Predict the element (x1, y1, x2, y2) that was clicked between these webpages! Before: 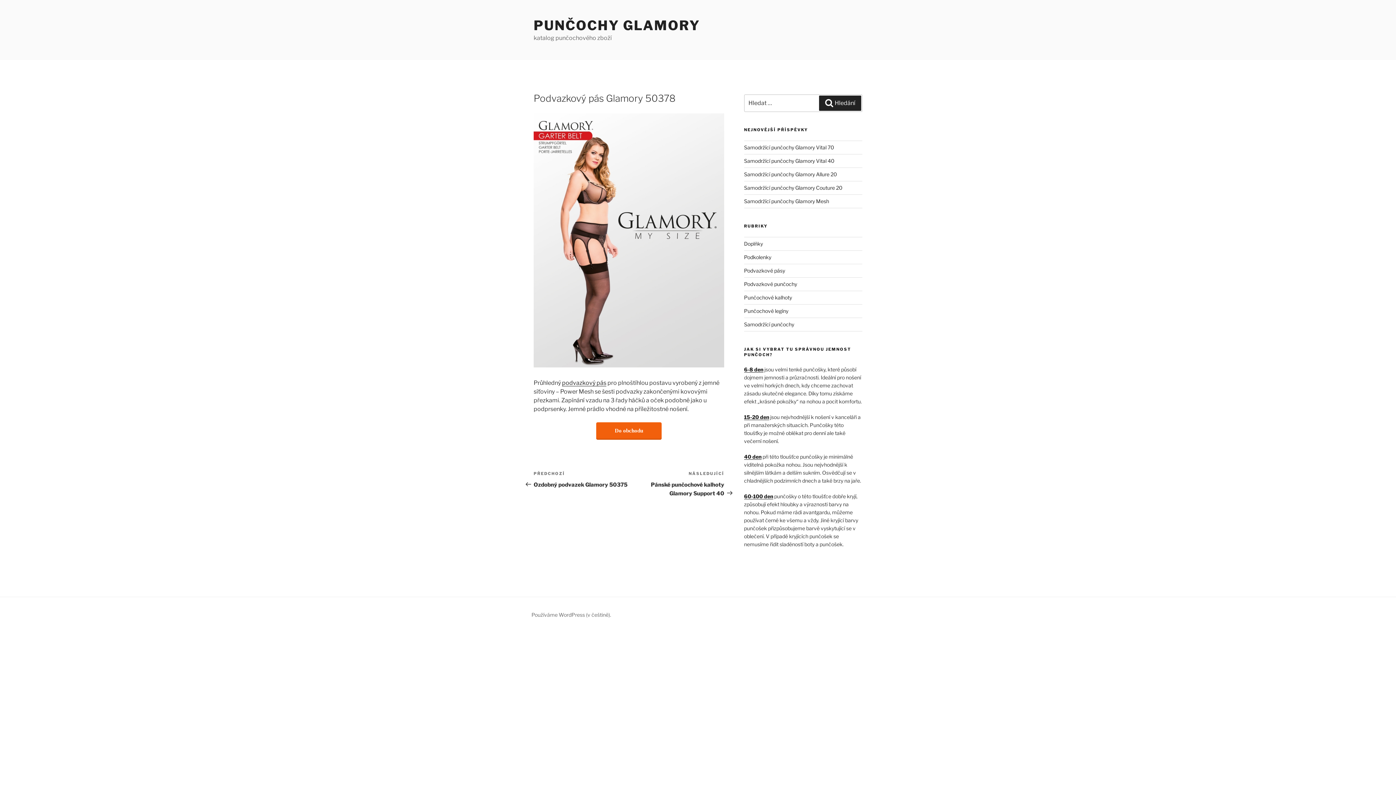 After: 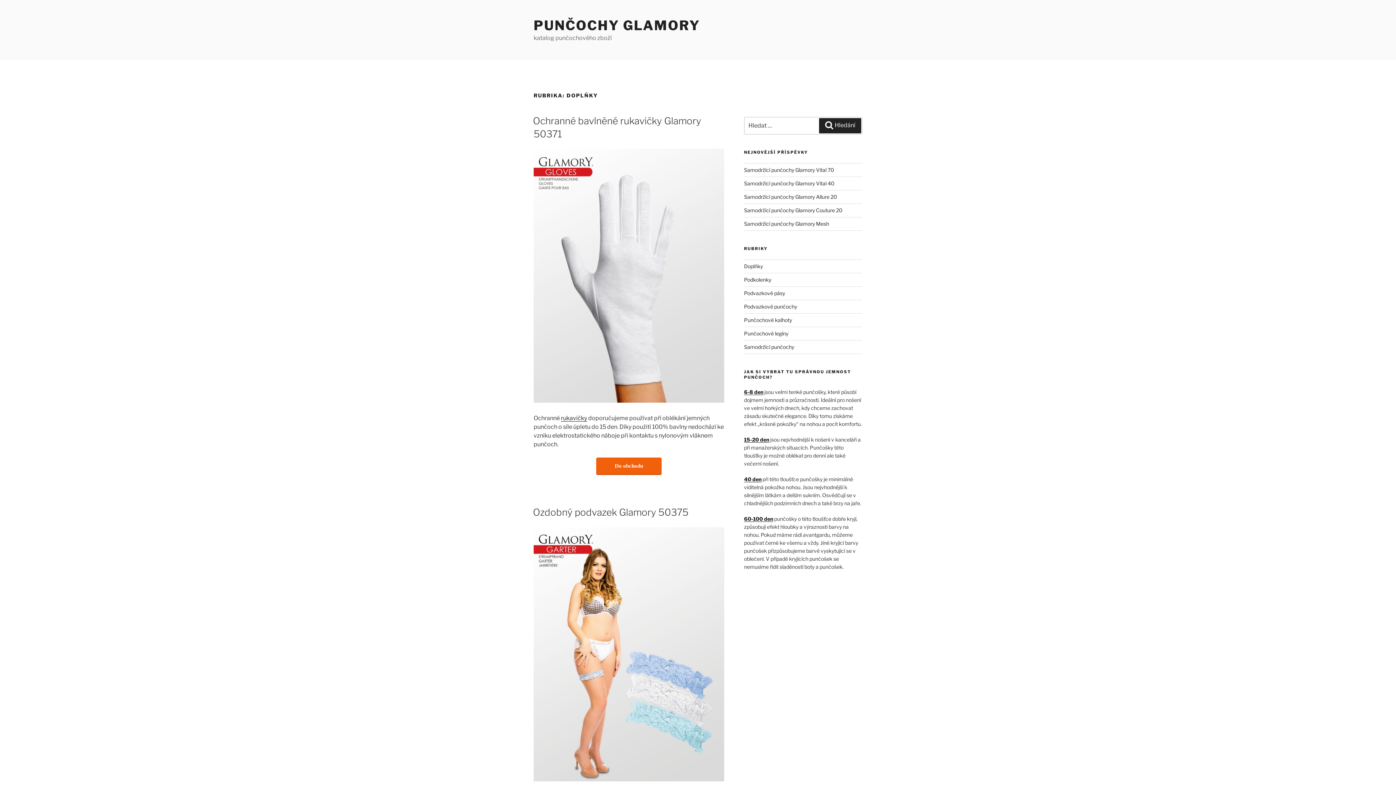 Action: bbox: (744, 240, 763, 247) label: Doplňky